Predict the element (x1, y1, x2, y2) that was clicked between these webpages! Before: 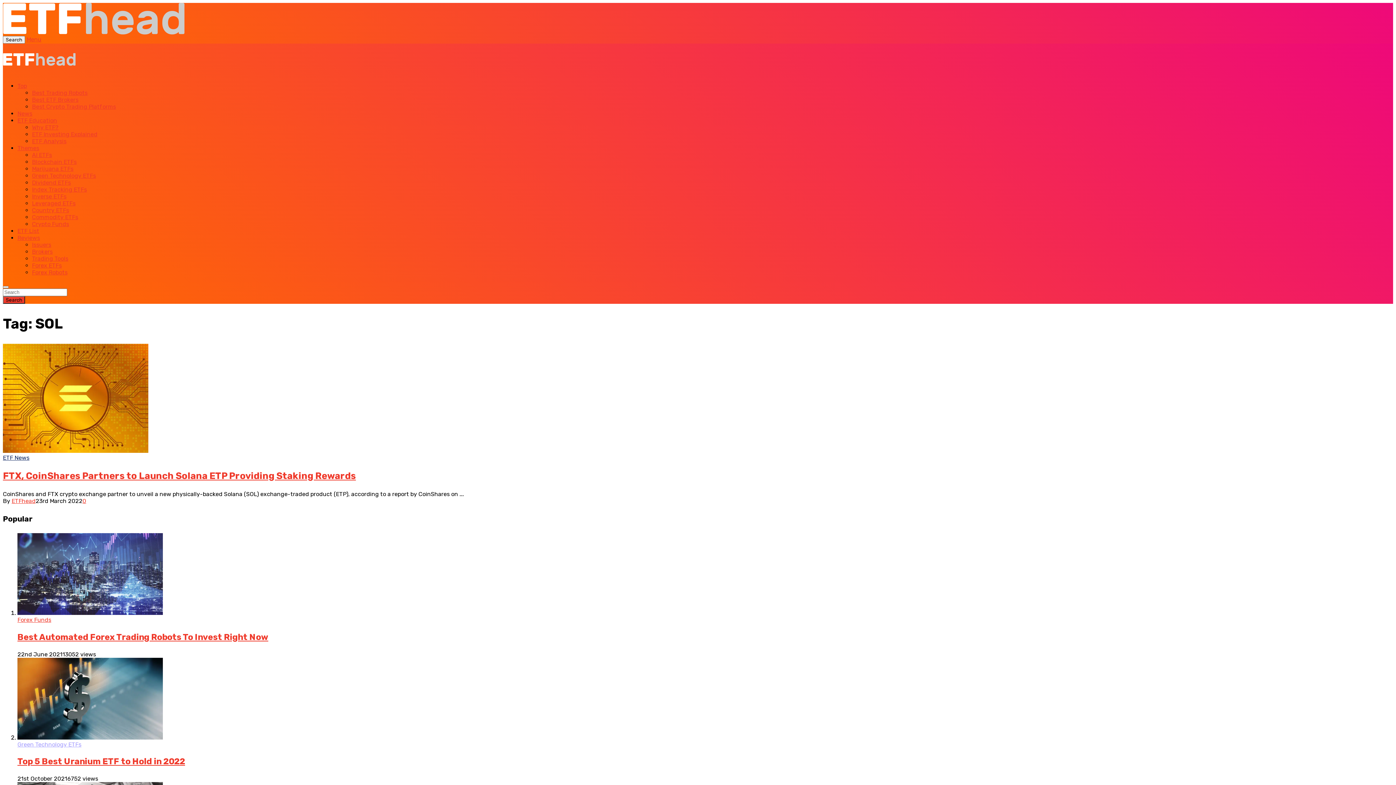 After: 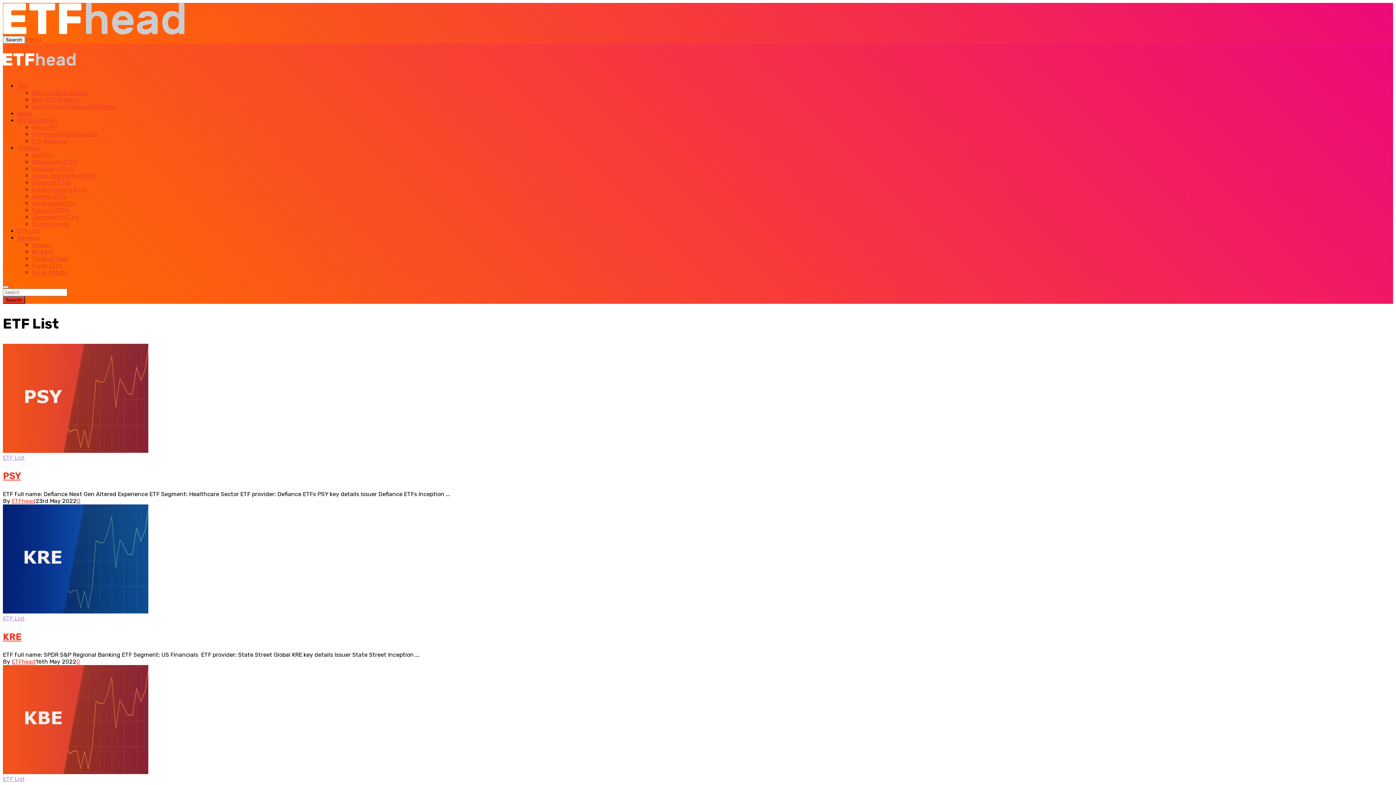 Action: bbox: (17, 227, 39, 234) label: ETF List